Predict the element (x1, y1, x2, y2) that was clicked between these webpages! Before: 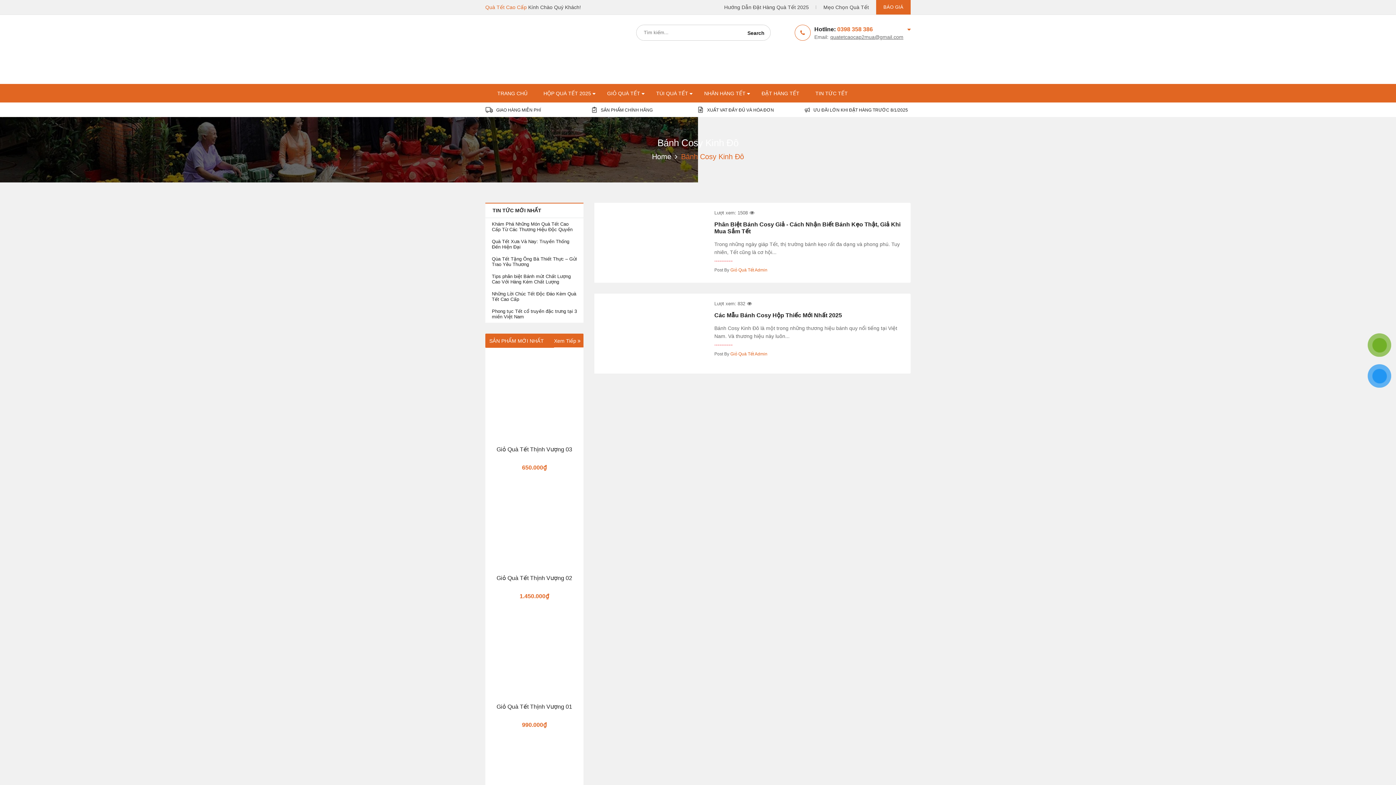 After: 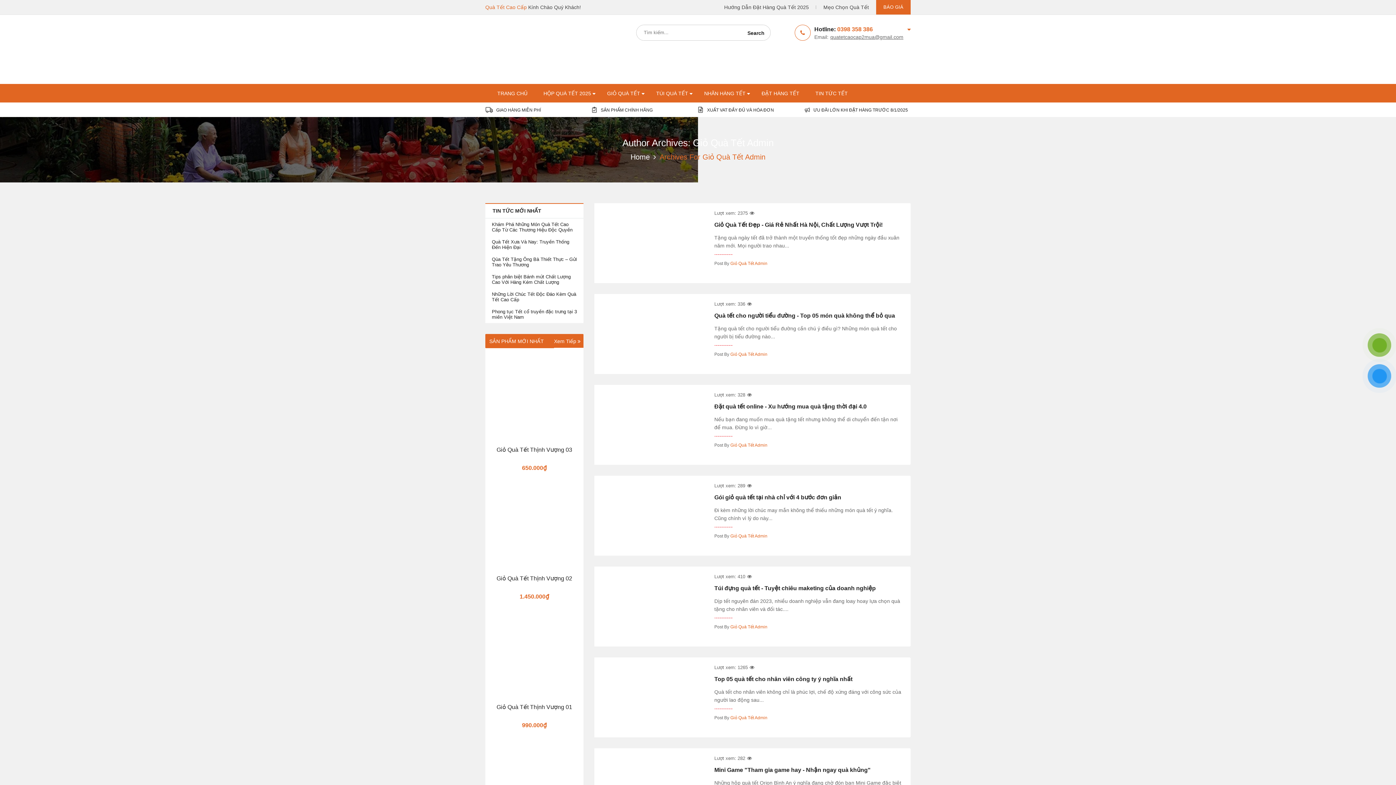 Action: bbox: (730, 267, 767, 272) label: Giỏ Quà Tết Admin